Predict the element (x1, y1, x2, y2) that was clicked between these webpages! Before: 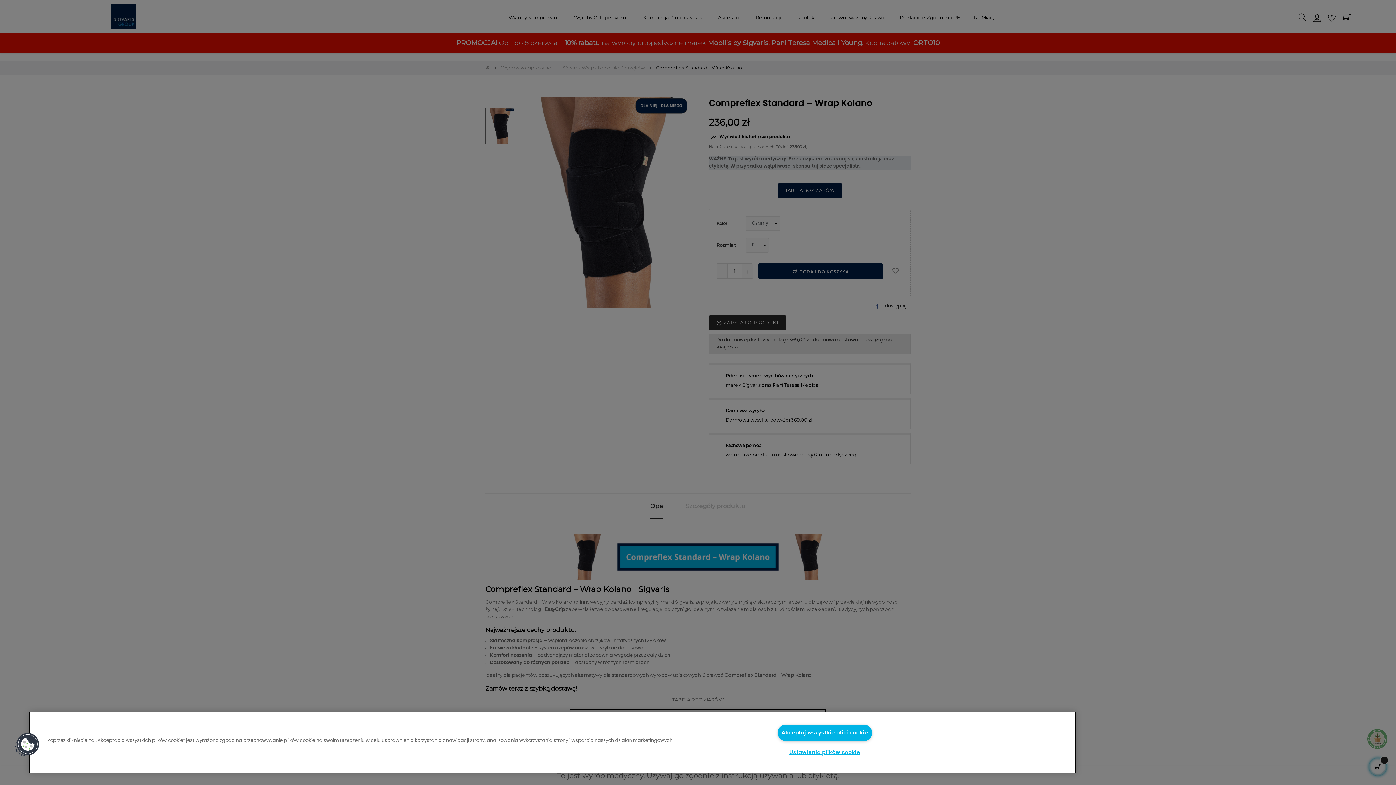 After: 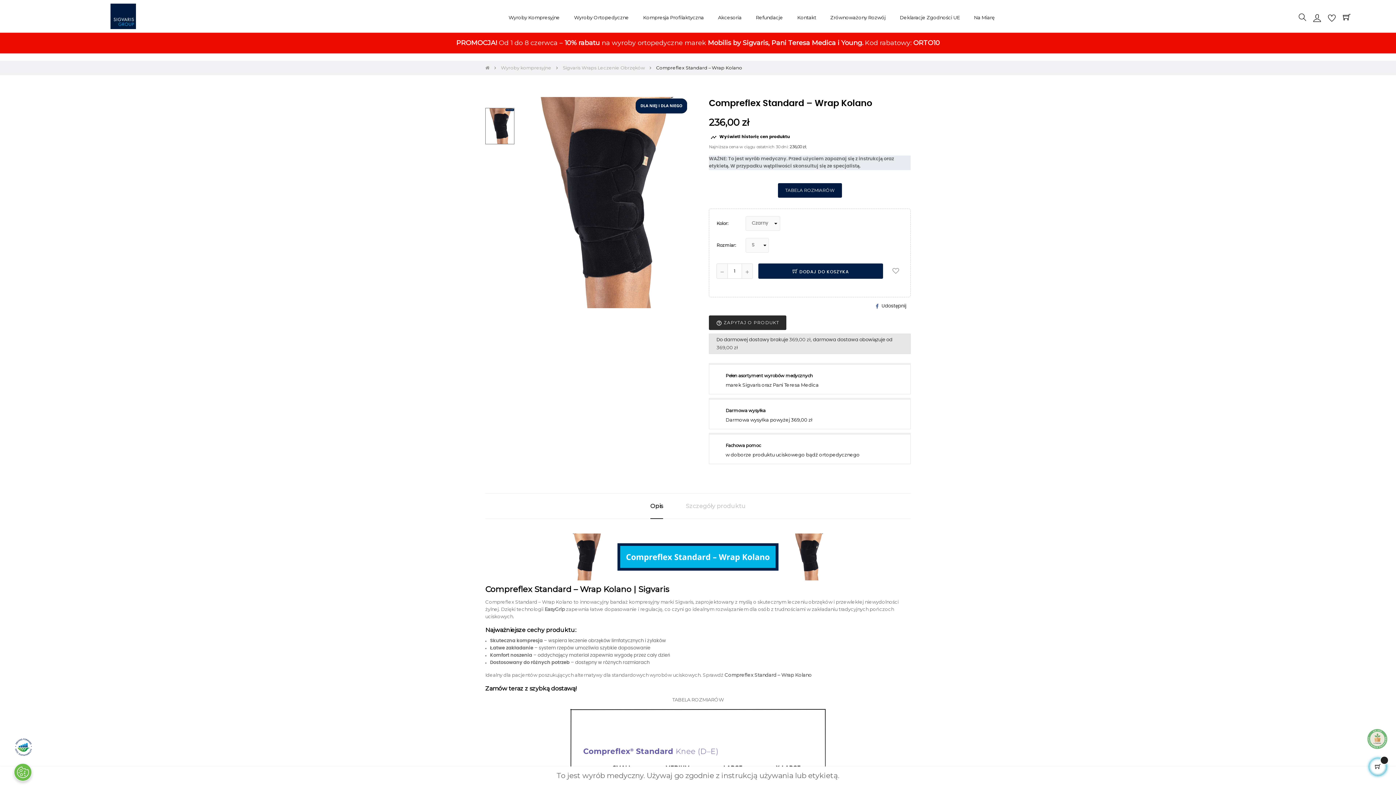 Action: label: Akceptuj wszystkie pliki cookie bbox: (777, 725, 872, 741)